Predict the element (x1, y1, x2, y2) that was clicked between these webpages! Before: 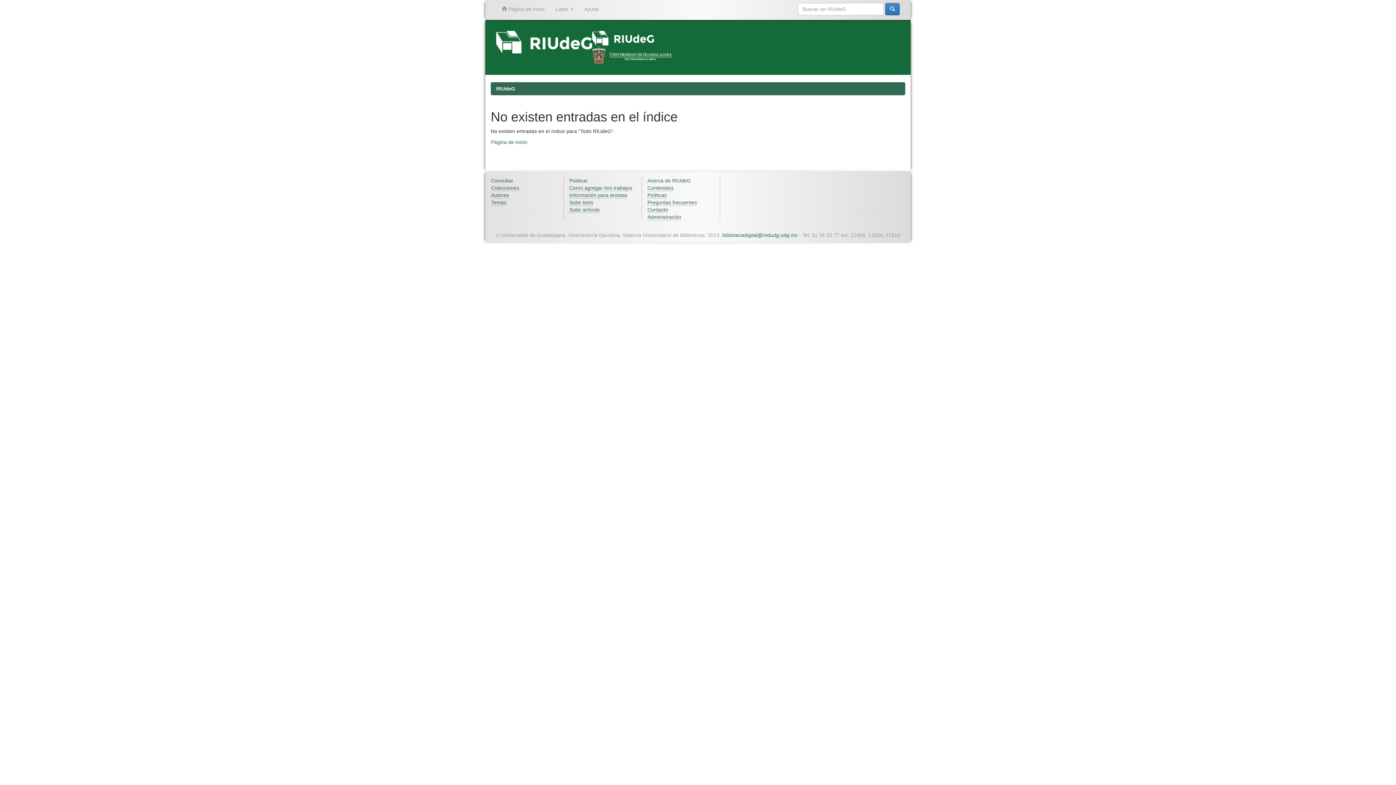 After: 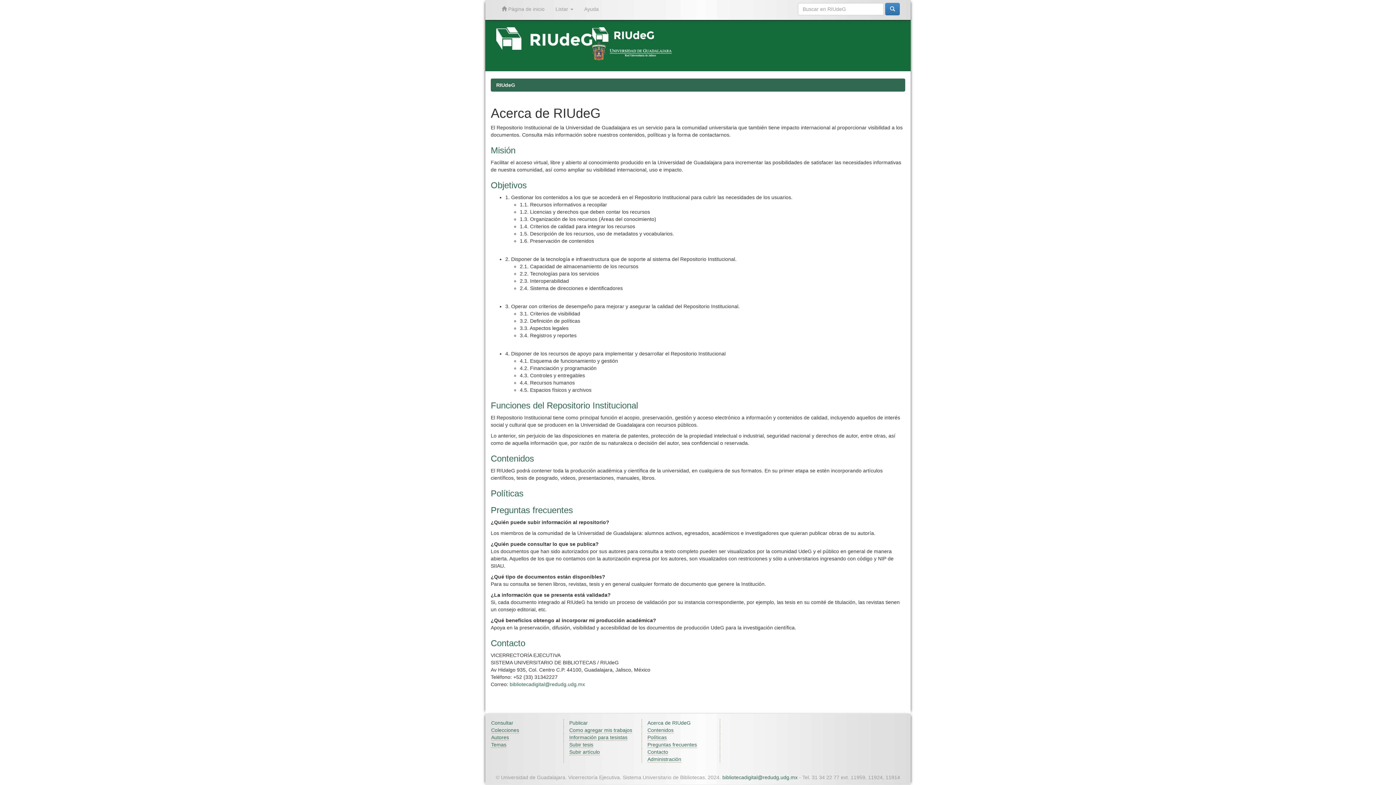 Action: bbox: (647, 206, 668, 213) label: Contacto